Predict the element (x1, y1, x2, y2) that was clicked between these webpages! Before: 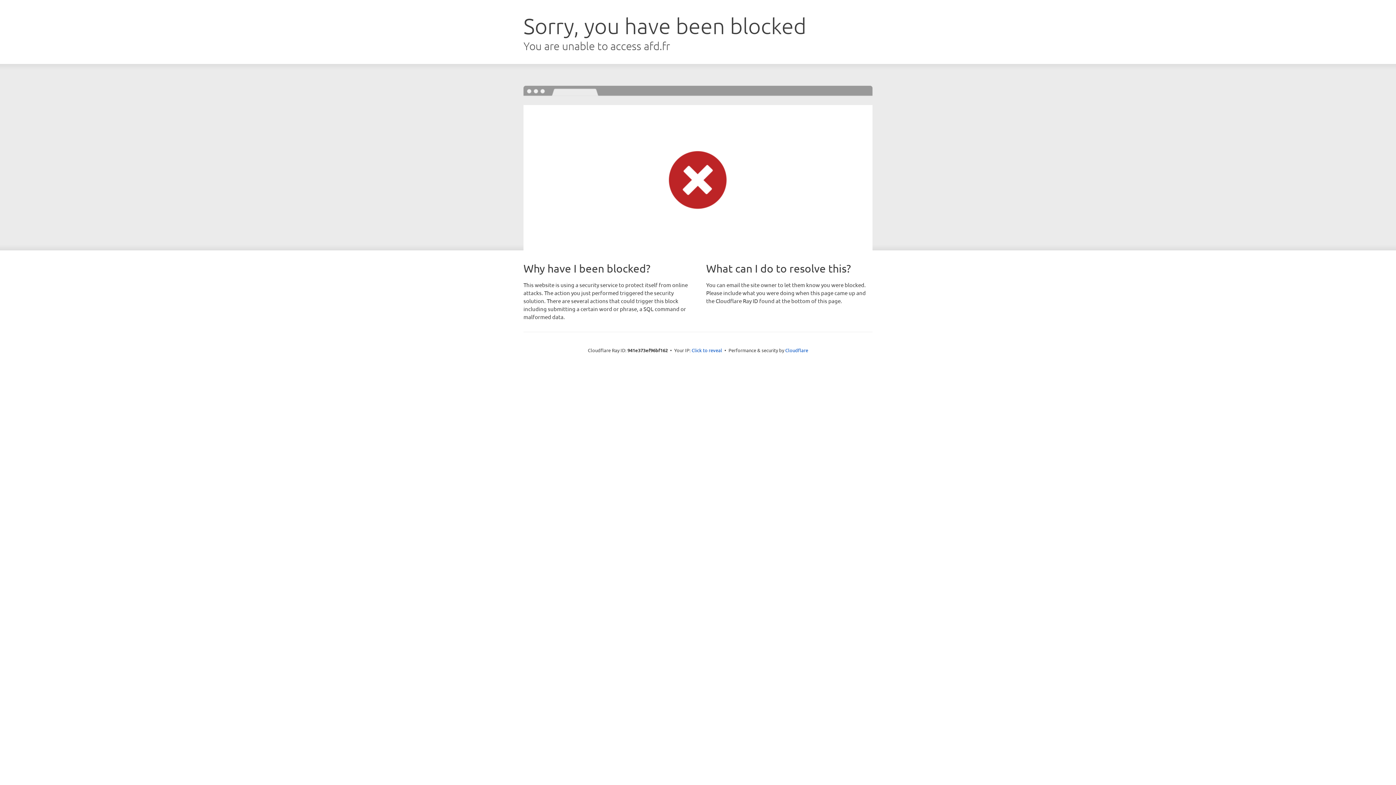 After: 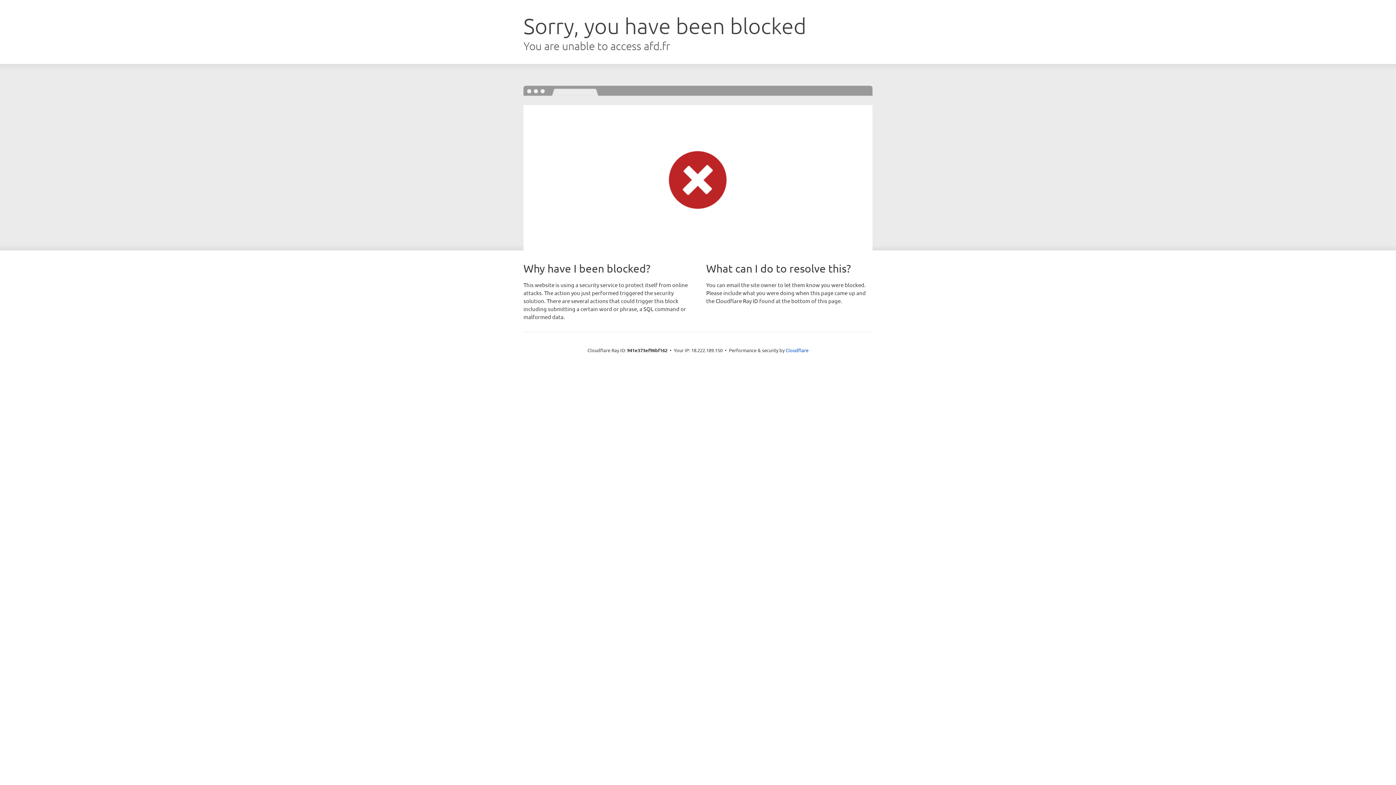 Action: bbox: (691, 346, 722, 353) label: Click to reveal